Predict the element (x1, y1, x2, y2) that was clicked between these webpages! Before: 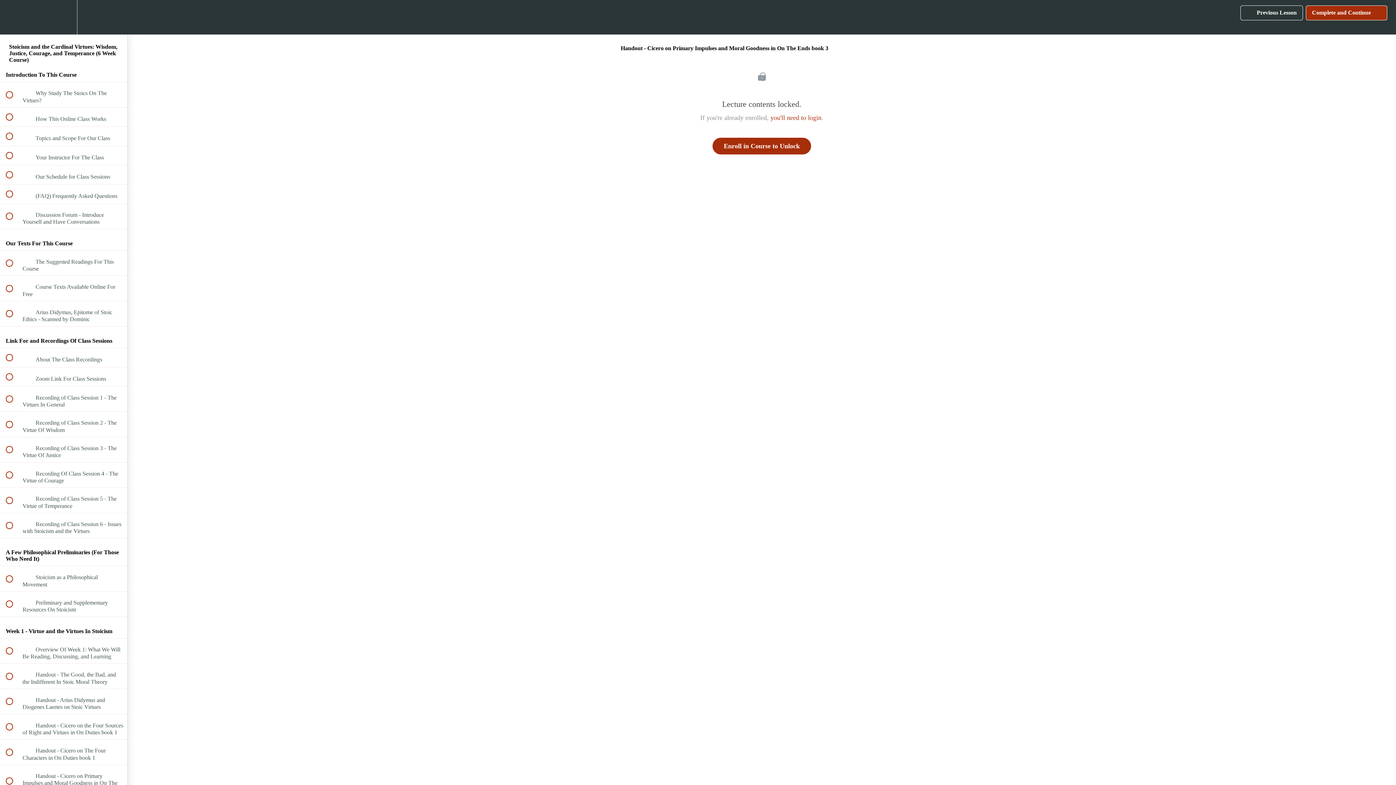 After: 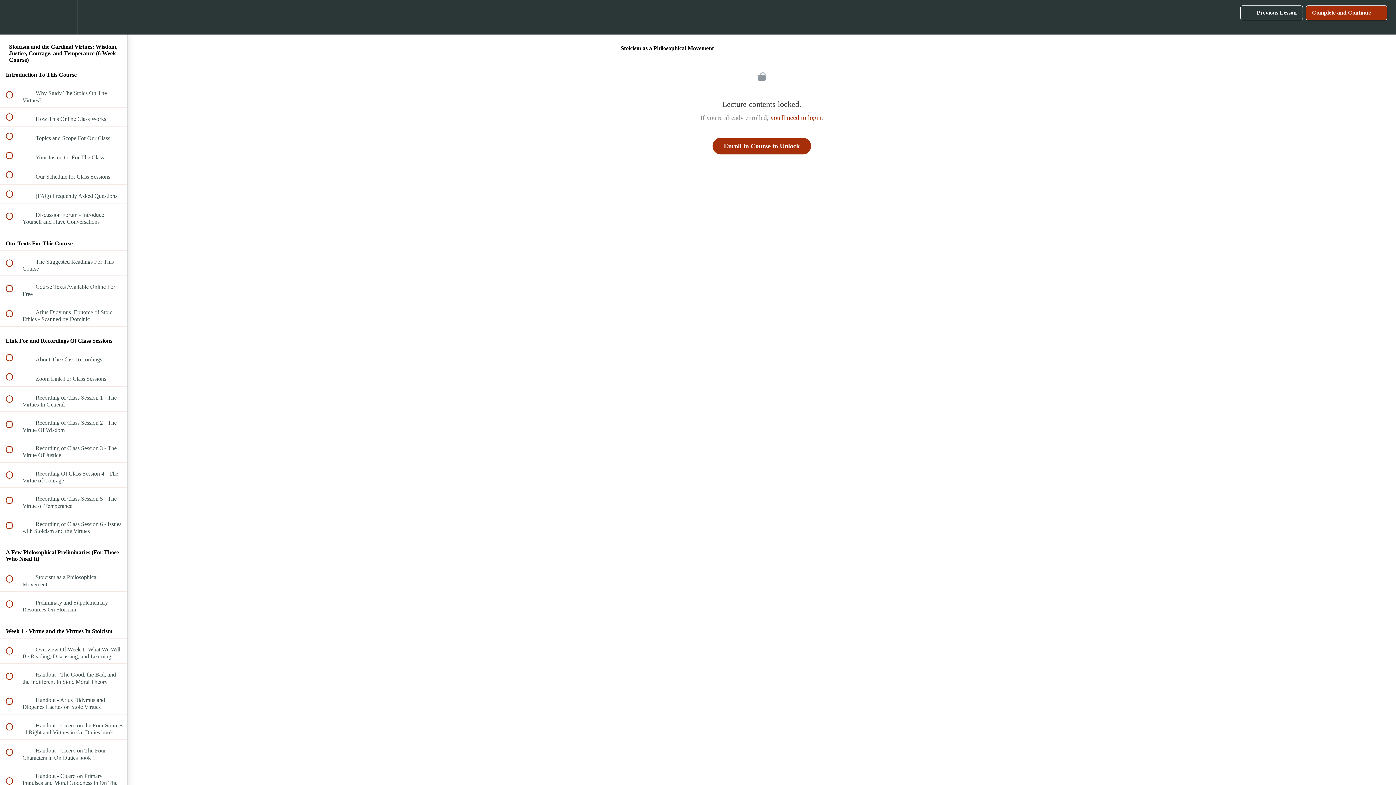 Action: label:  
 Stoicism as a Philosophical Movement bbox: (0, 566, 127, 591)